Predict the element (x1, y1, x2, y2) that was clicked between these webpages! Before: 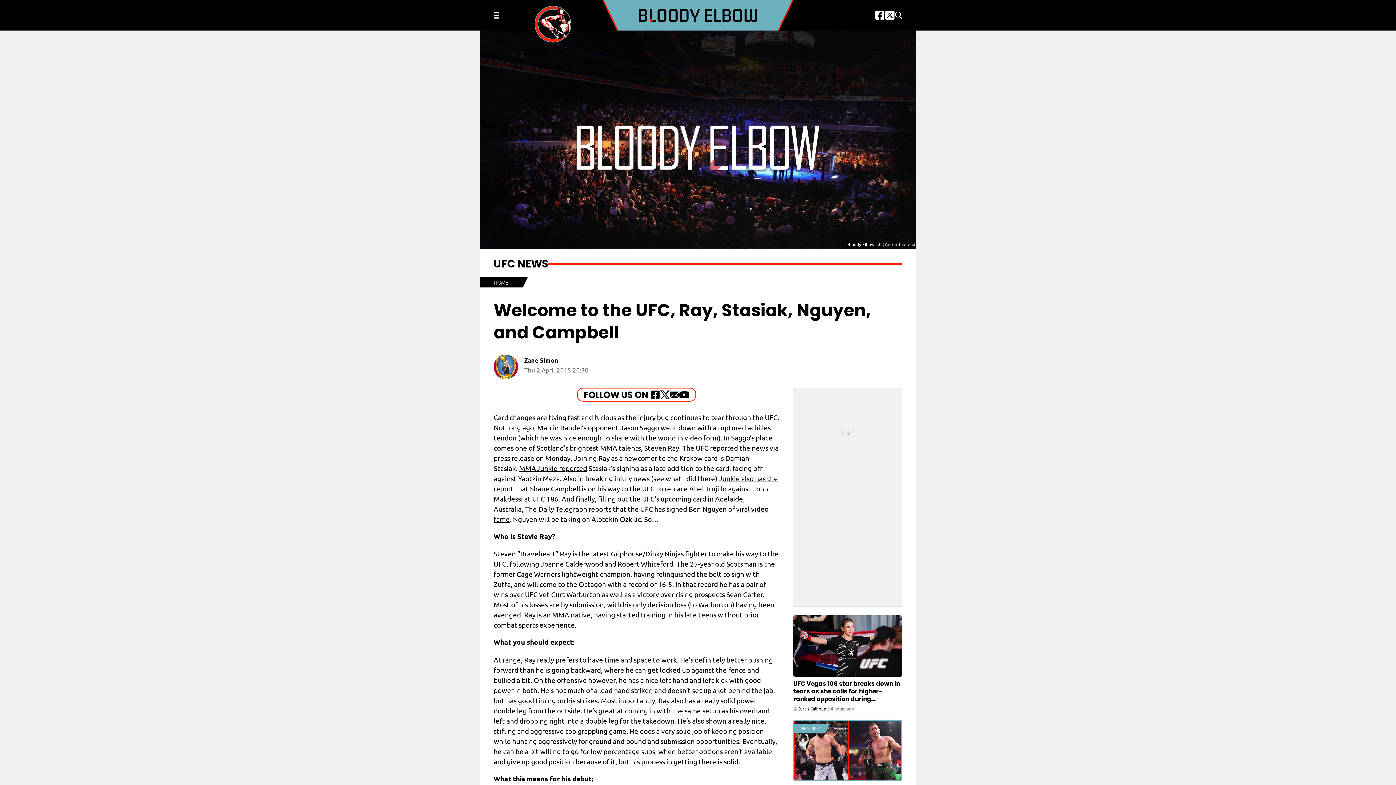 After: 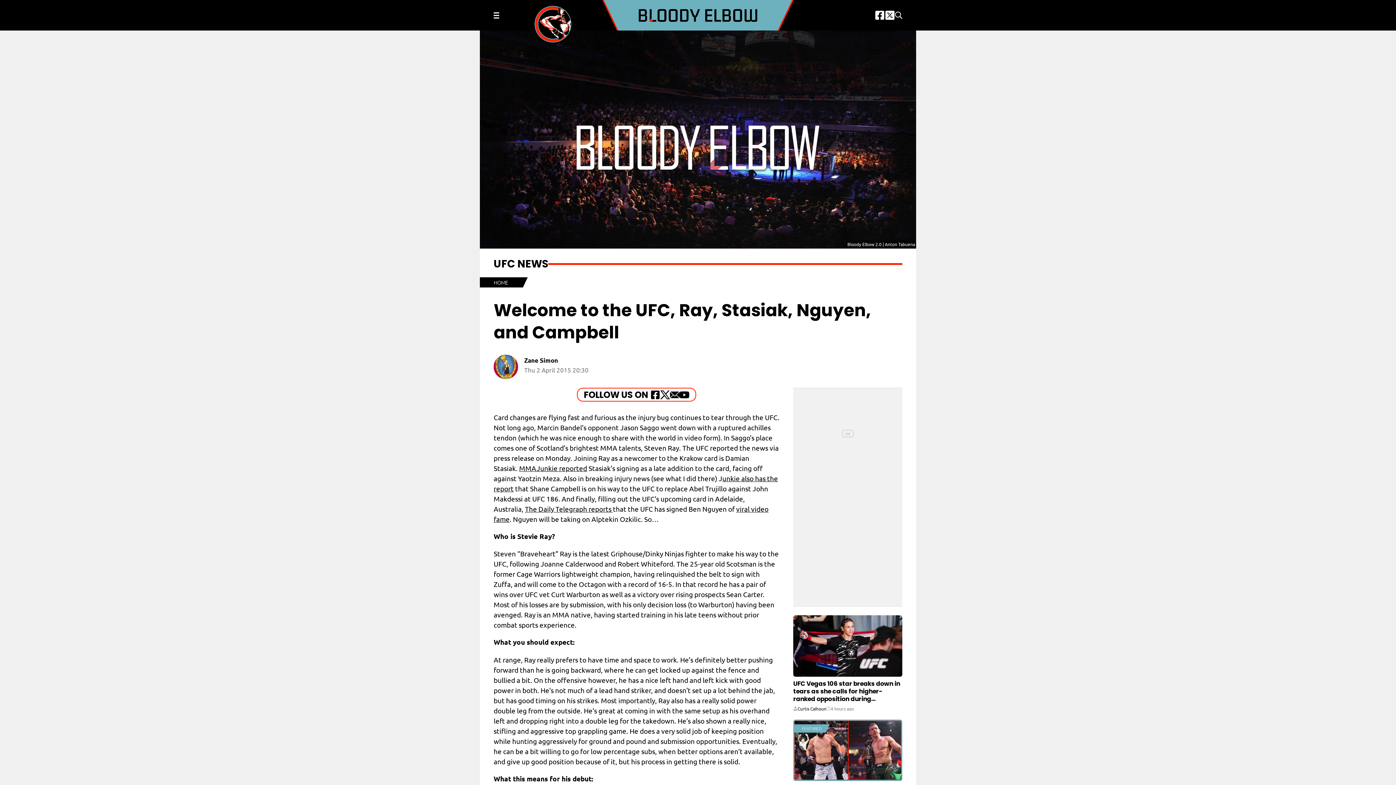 Action: label: The Daily Telegraph reports  bbox: (525, 504, 613, 513)